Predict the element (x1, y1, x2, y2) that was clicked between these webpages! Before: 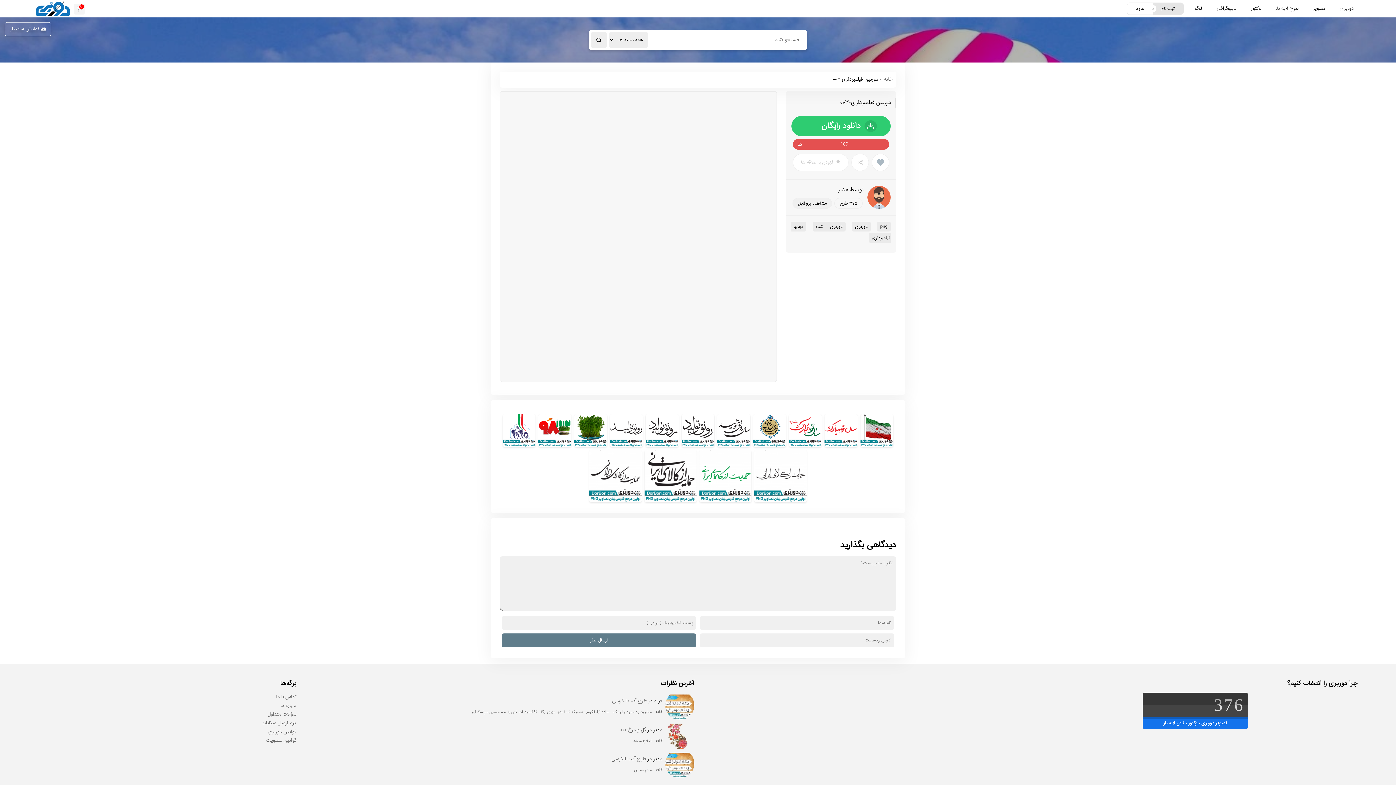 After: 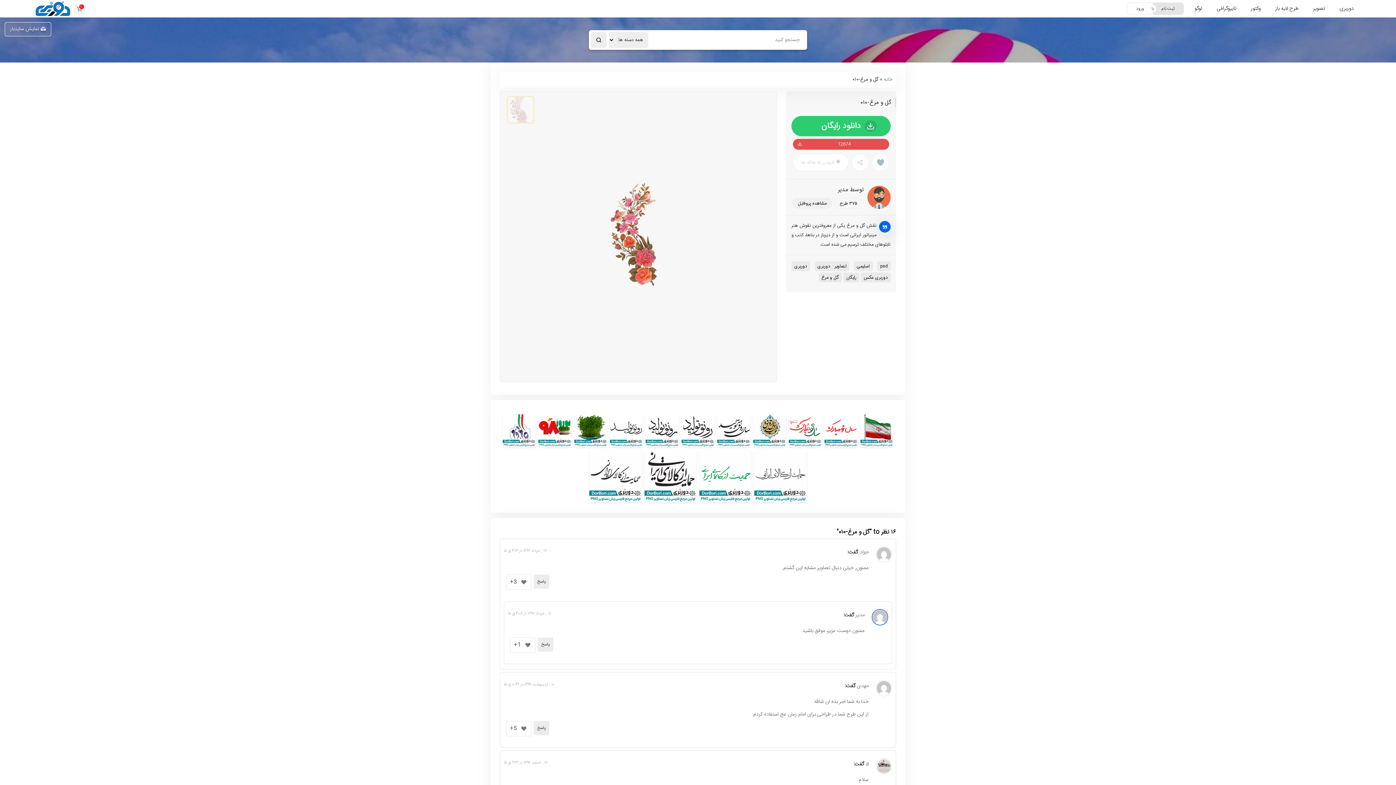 Action: bbox: (620, 726, 646, 734) label: گل و مرغ-۰۱۰